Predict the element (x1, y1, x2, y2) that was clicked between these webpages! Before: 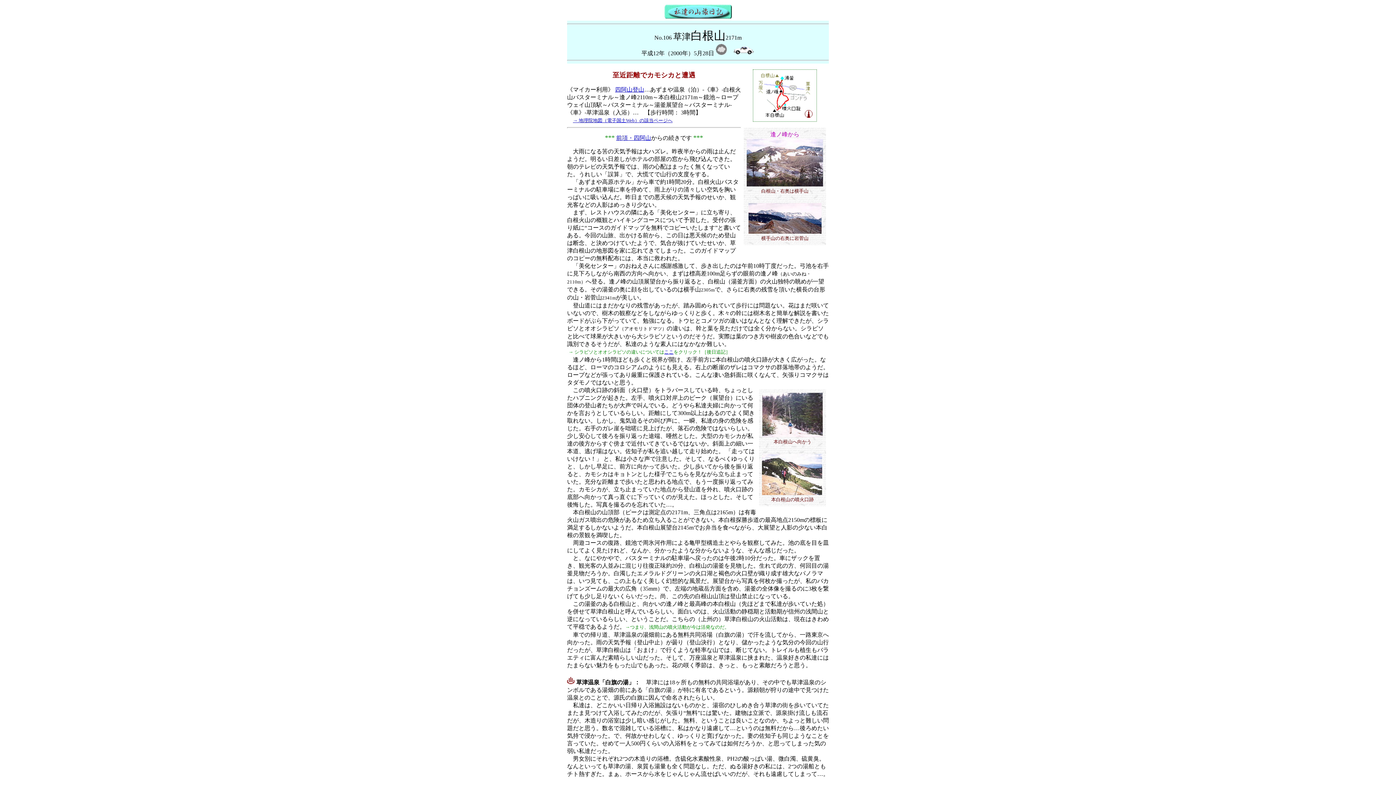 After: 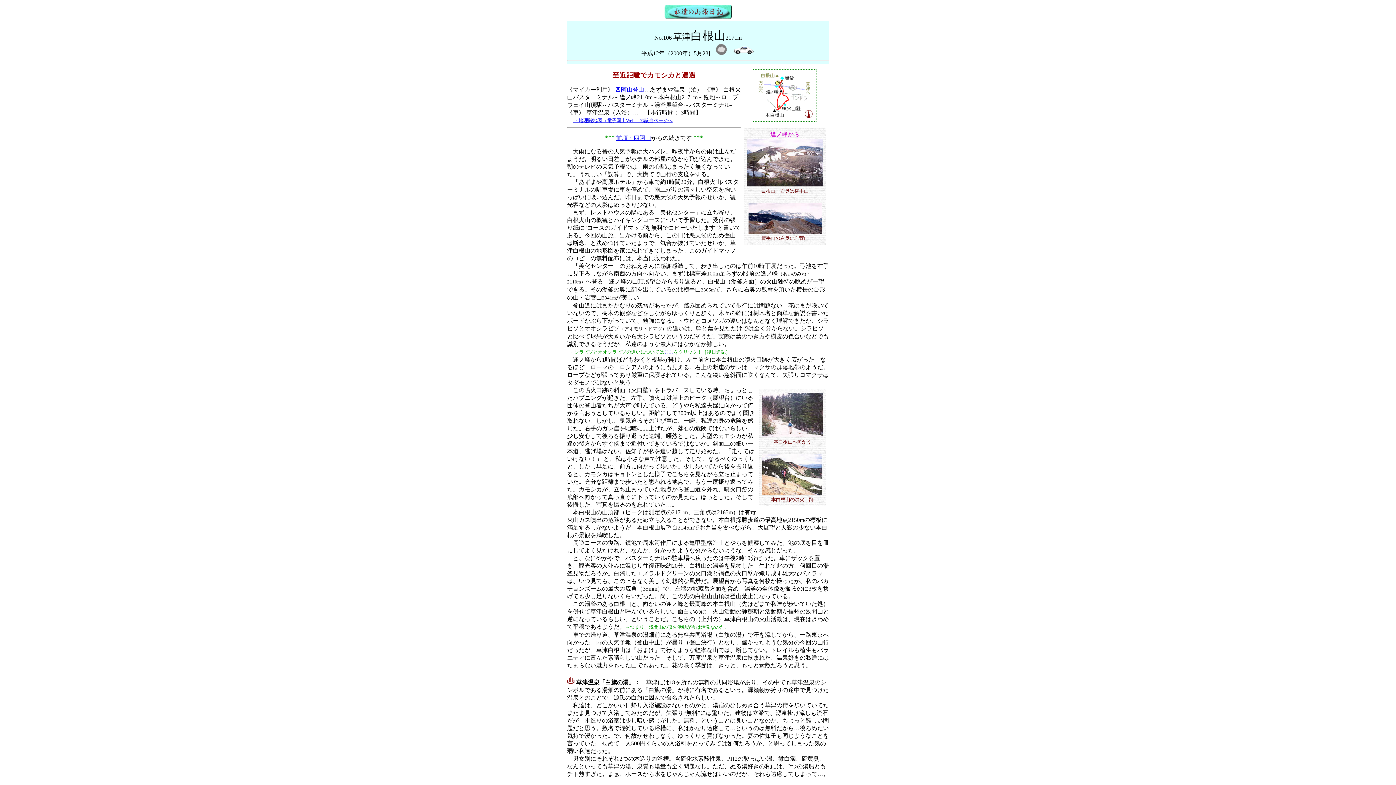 Action: label: → 地理院地図（電子国土Web）の該当ページへ bbox: (573, 117, 672, 123)